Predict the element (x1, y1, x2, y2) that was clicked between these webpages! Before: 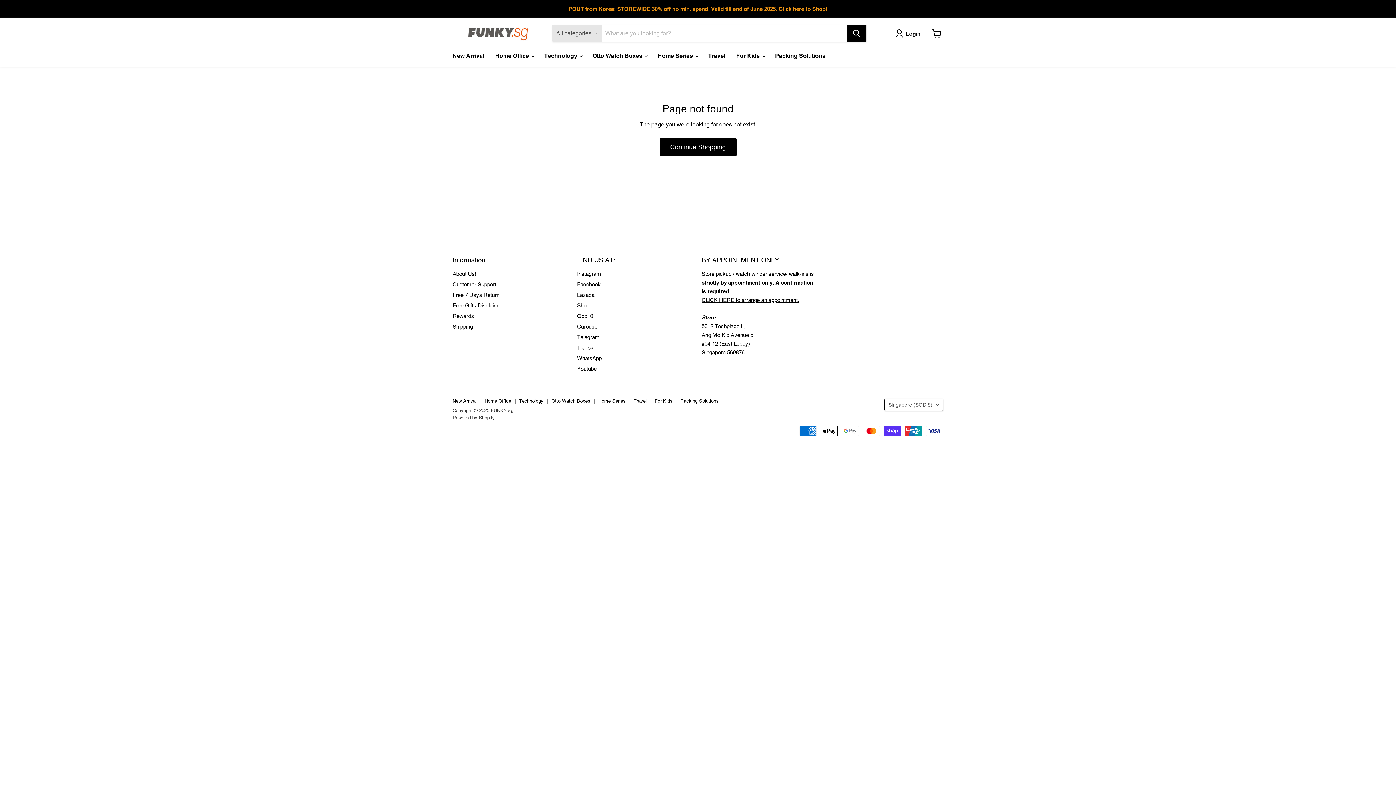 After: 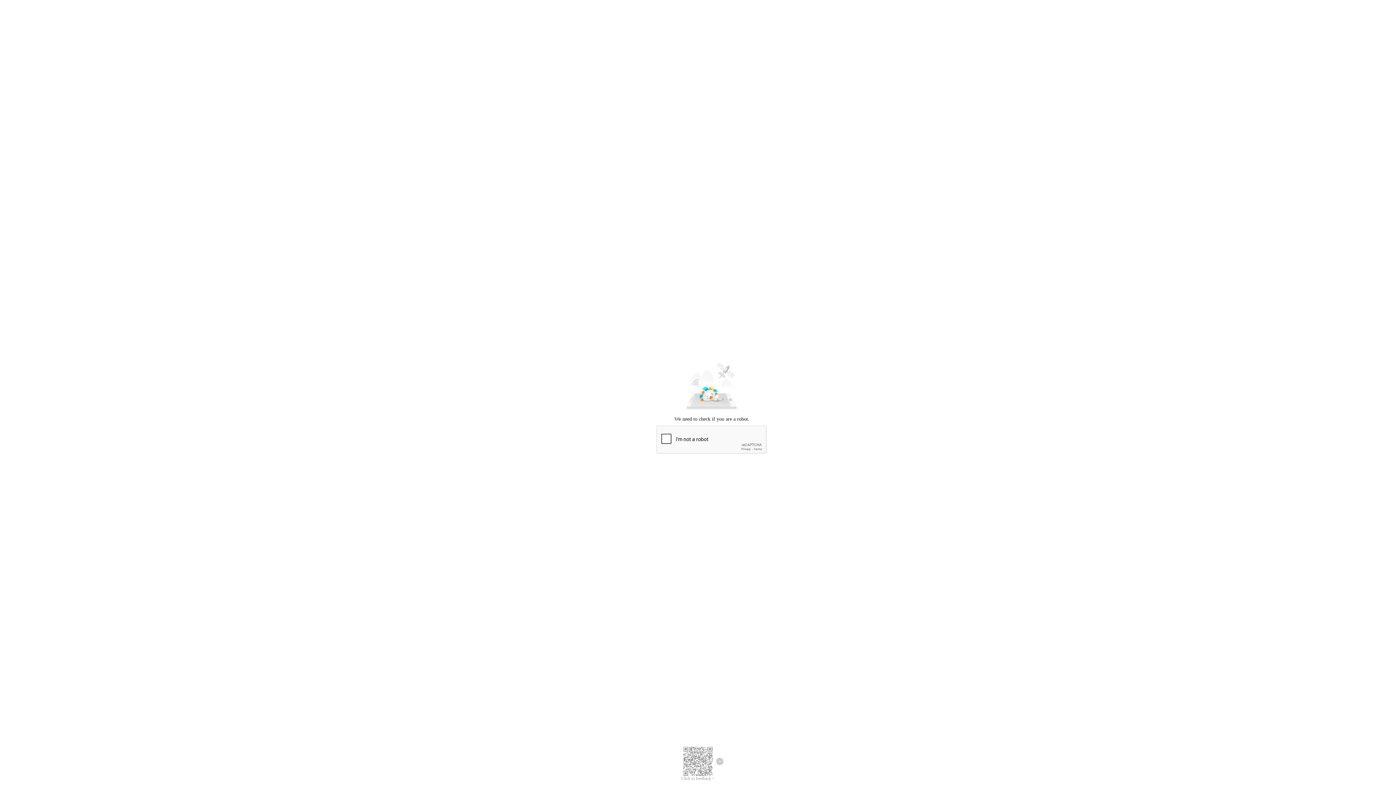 Action: bbox: (577, 291, 594, 298) label: Lazada